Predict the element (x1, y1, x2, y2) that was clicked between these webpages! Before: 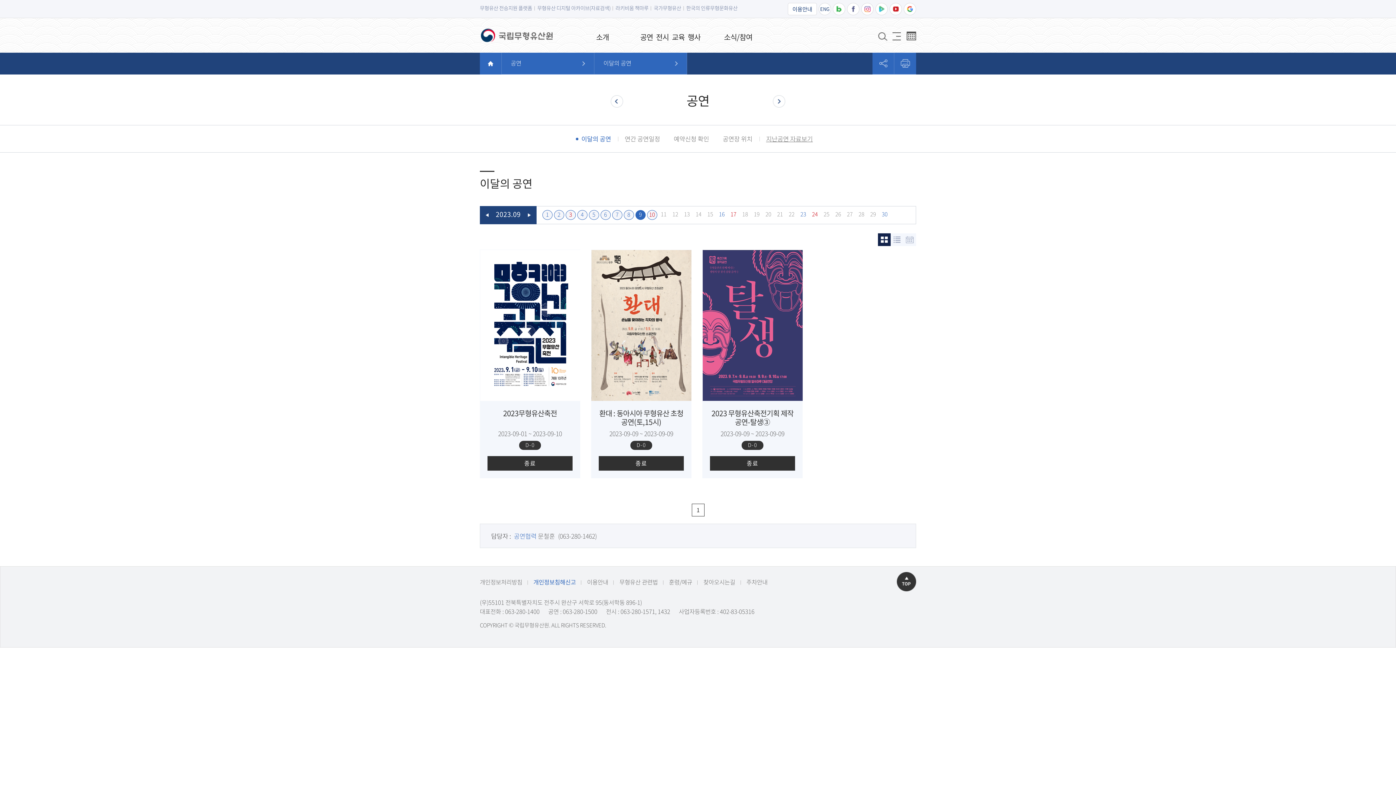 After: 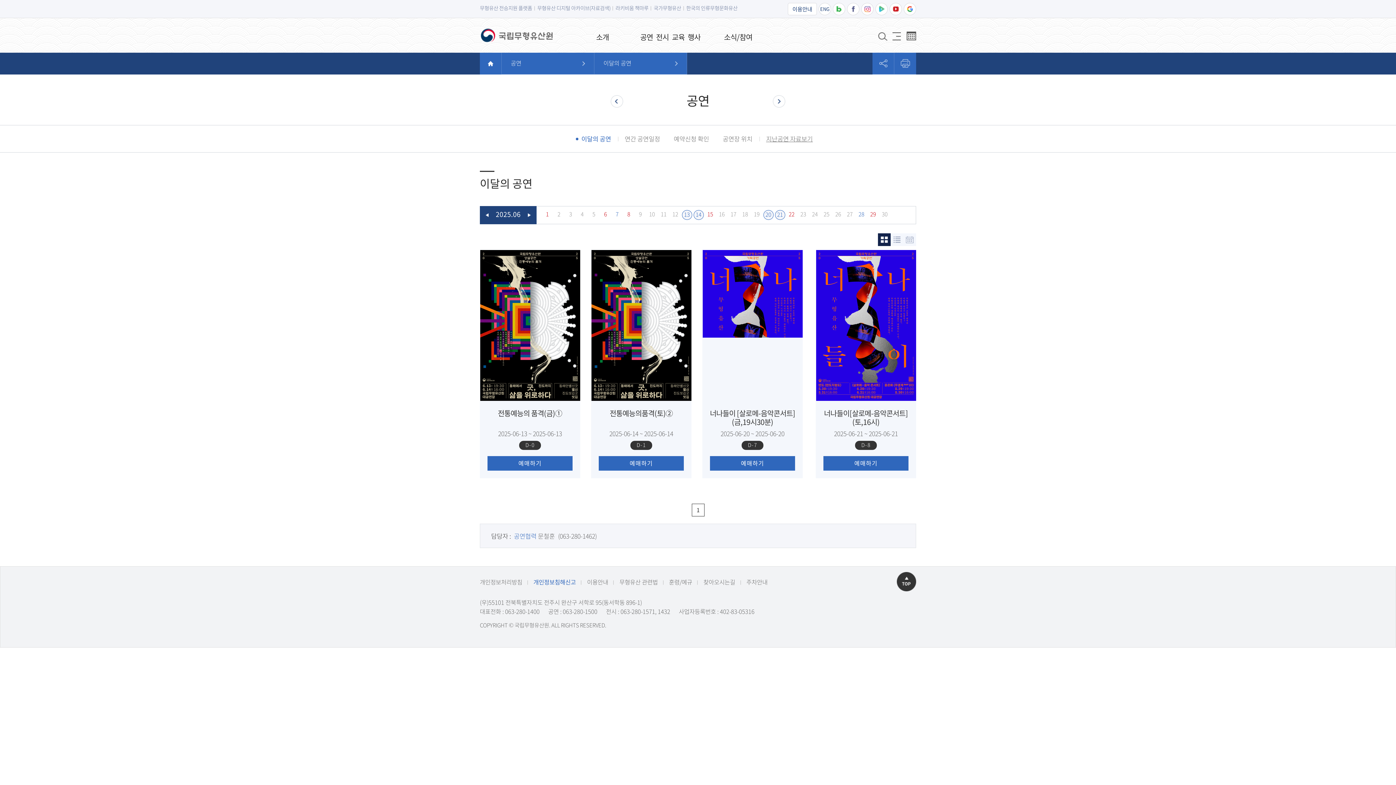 Action: bbox: (878, 233, 890, 246)